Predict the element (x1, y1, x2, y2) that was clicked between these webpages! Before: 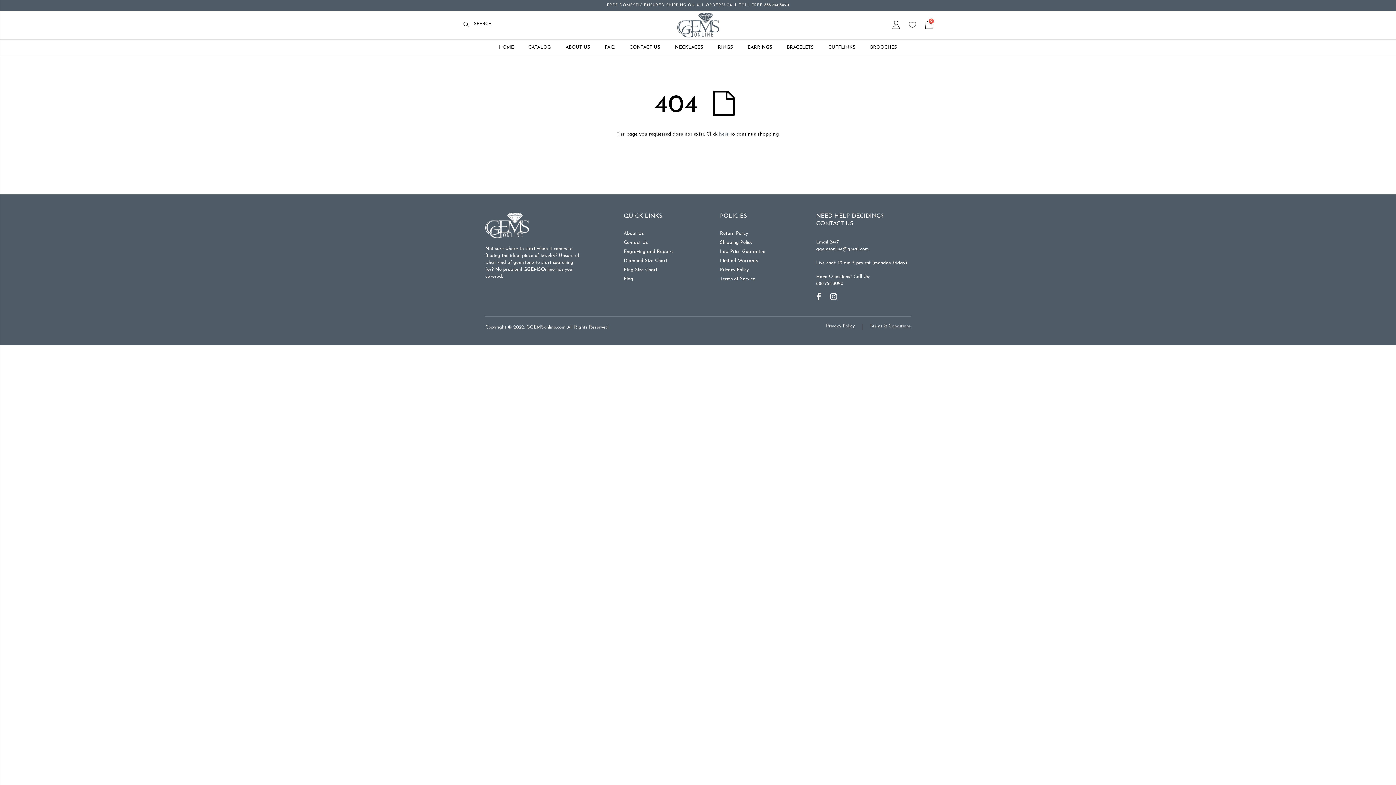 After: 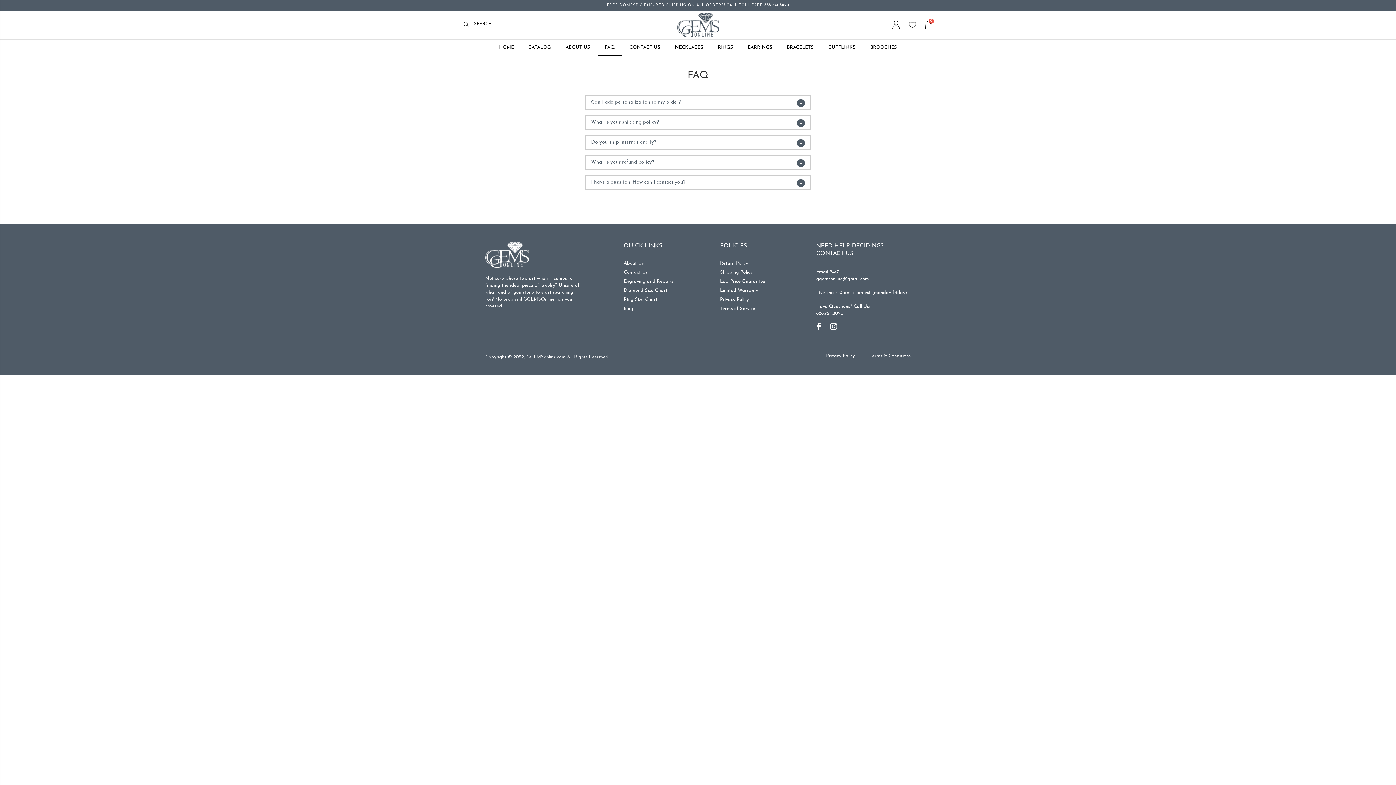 Action: label: FAQ bbox: (597, 39, 622, 55)